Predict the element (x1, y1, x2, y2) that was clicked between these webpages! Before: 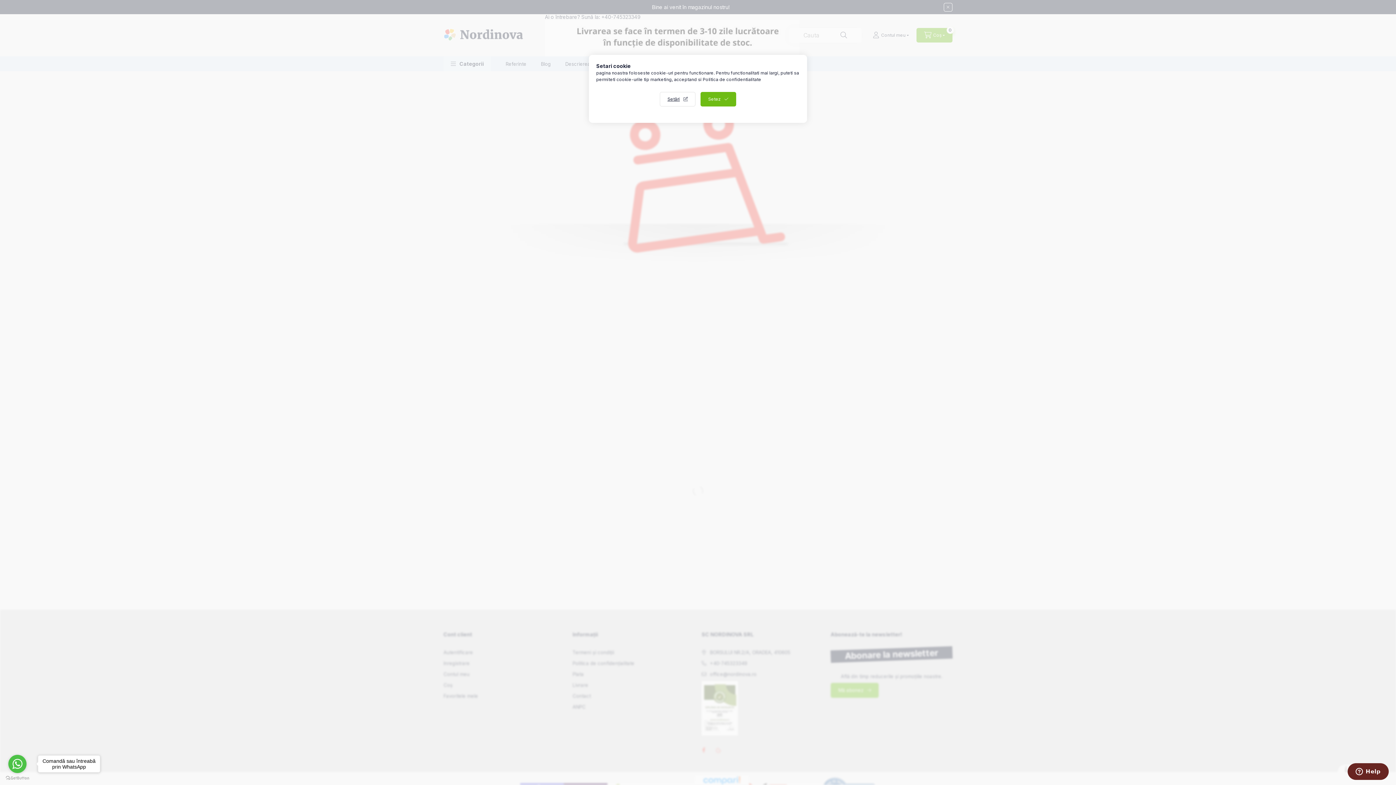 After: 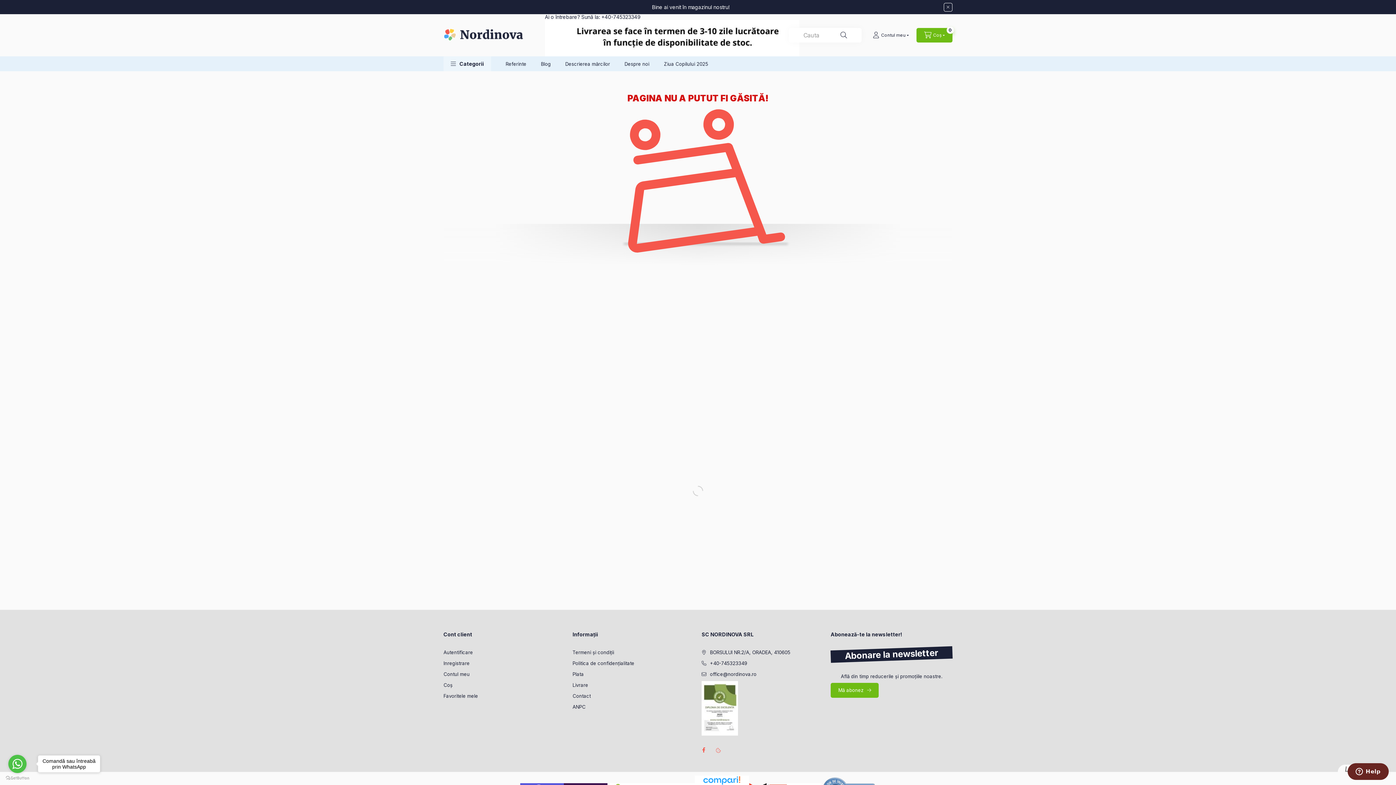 Action: bbox: (700, 92, 736, 106) label: Setez